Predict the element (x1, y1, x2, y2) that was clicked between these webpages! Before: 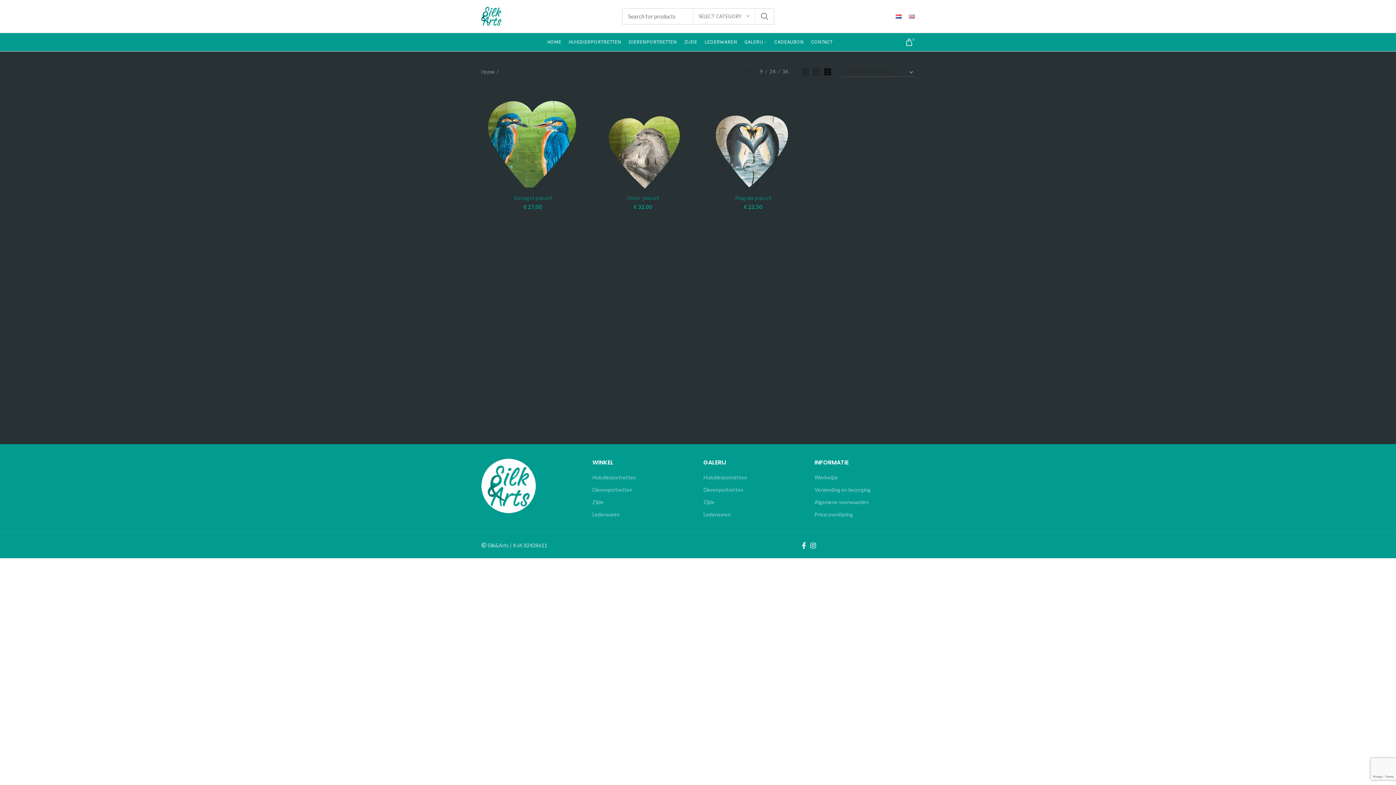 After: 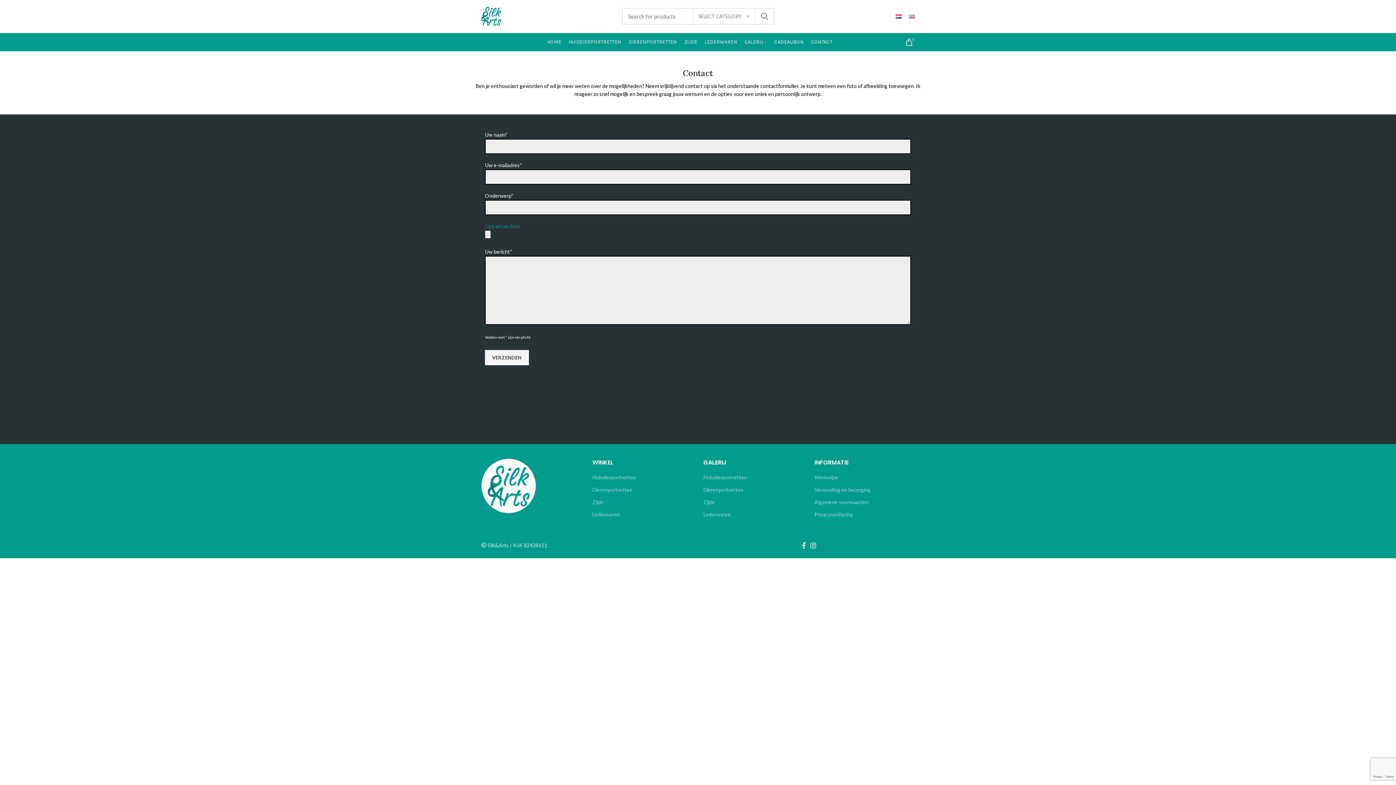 Action: bbox: (807, 34, 836, 49) label: CONTACT